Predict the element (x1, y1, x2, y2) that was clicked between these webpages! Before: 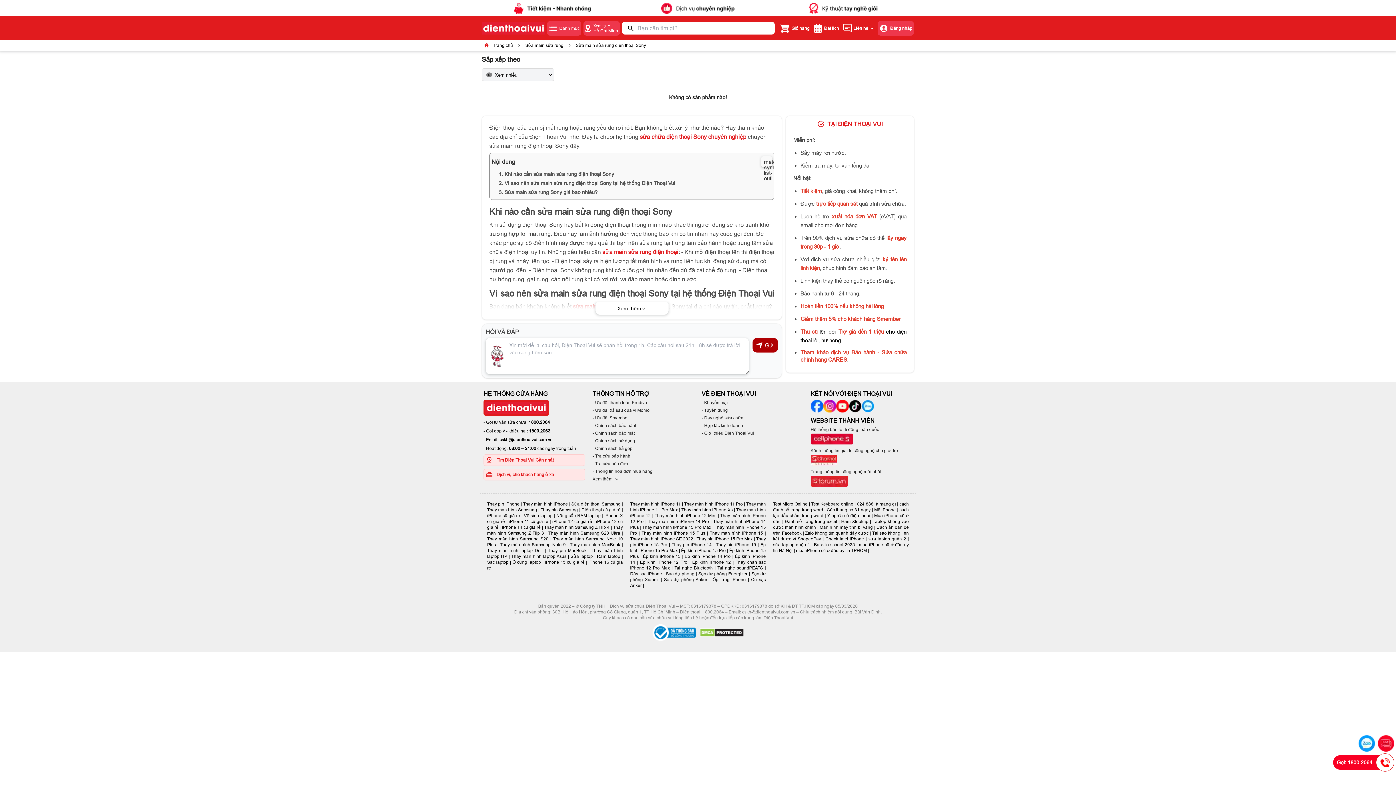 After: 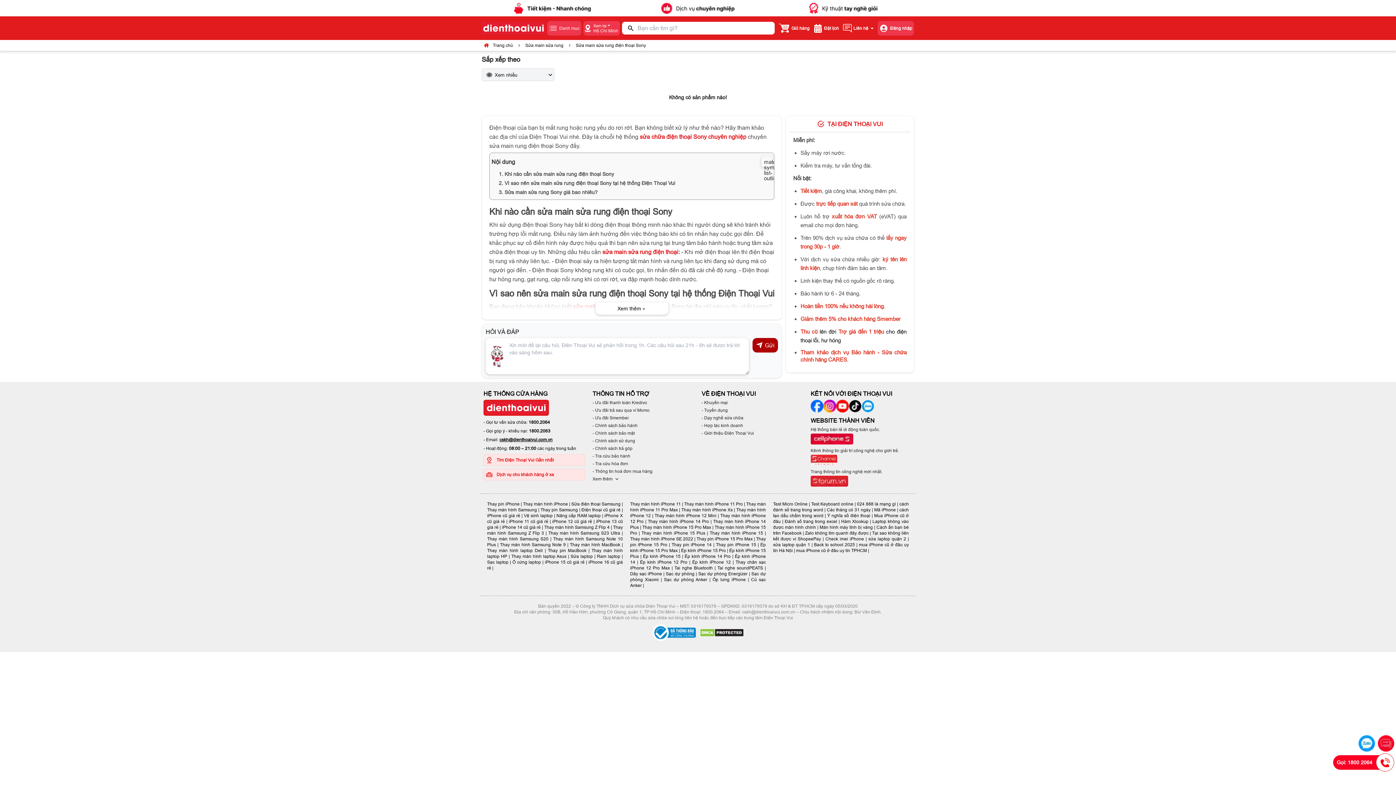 Action: label: cskh@dienthoaivui.com.vn bbox: (499, 437, 552, 442)